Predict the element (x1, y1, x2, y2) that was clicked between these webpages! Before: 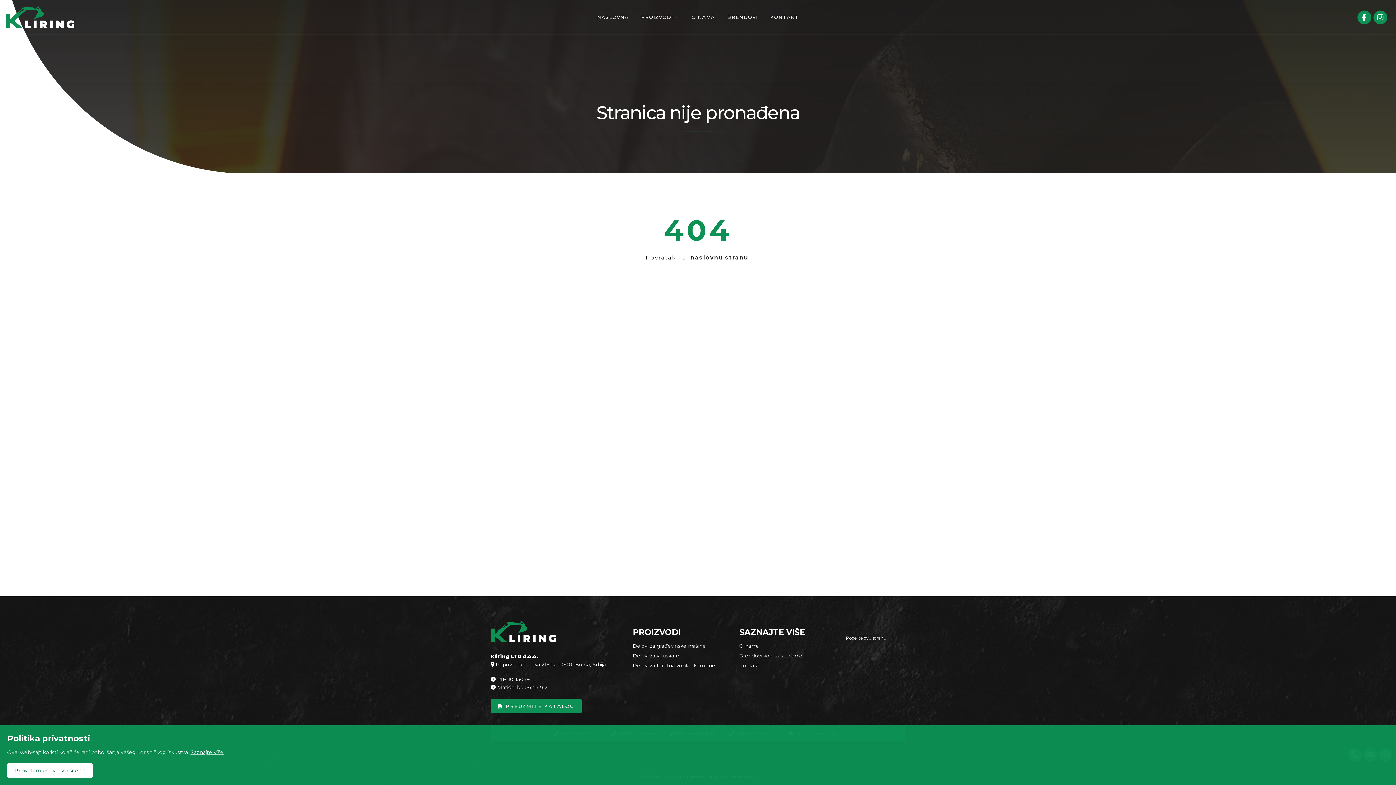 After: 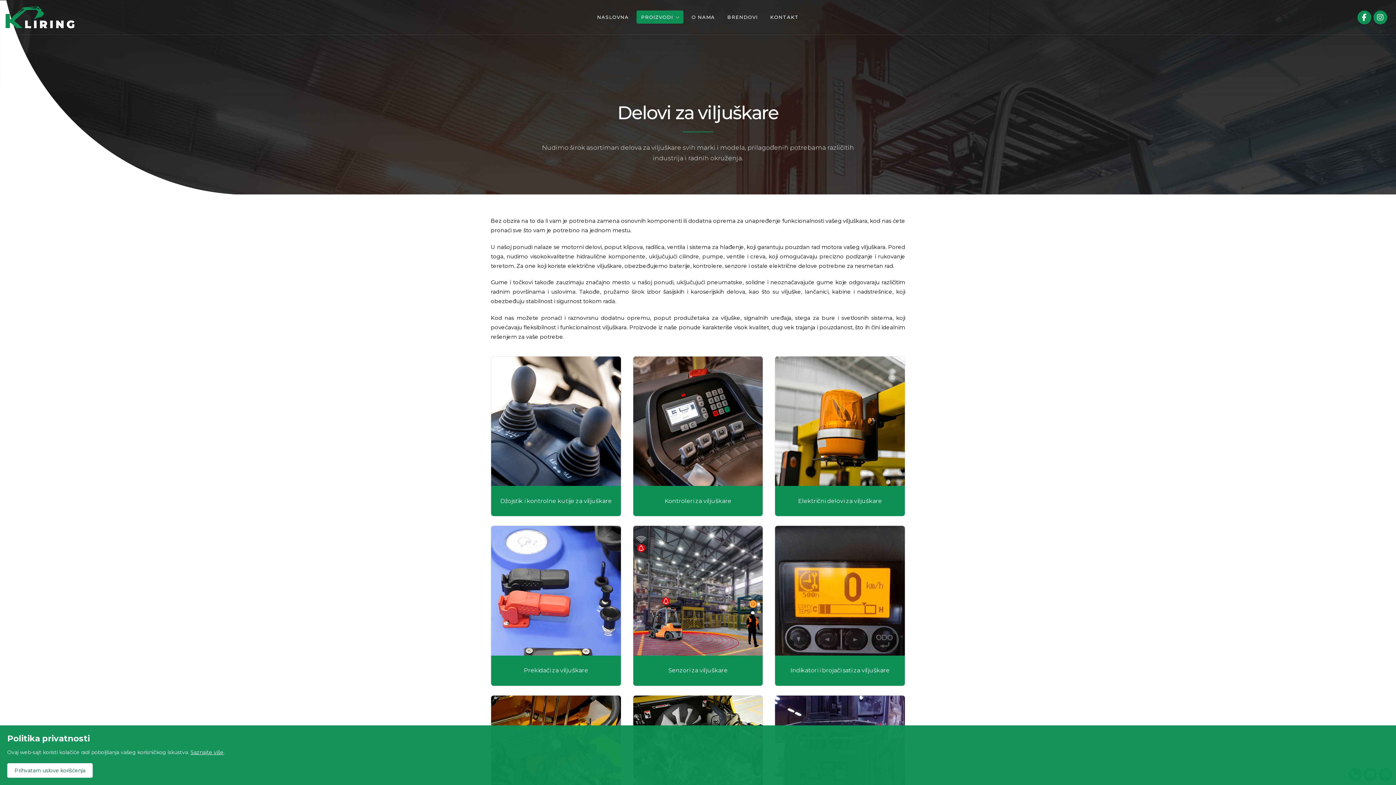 Action: bbox: (632, 651, 727, 660) label: Delovi za viljuškare